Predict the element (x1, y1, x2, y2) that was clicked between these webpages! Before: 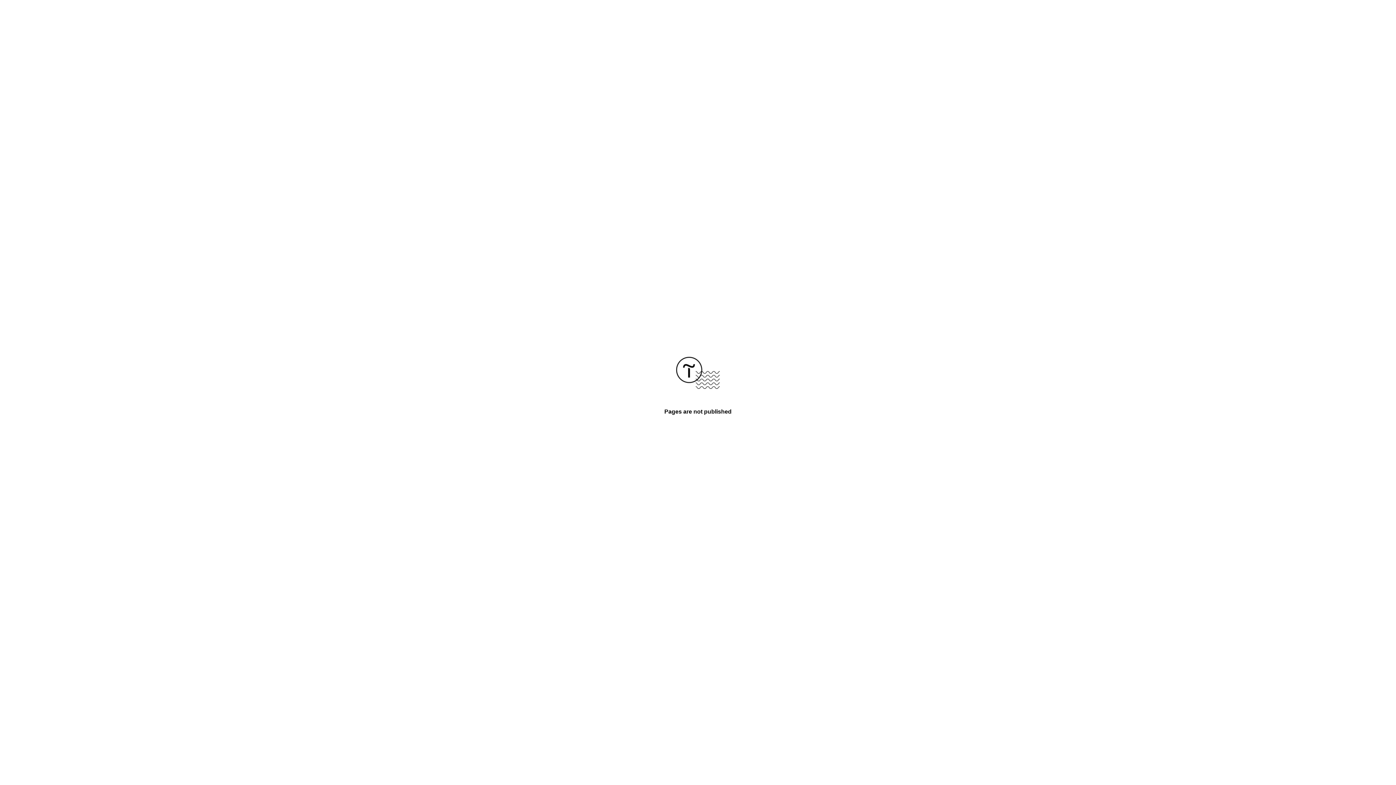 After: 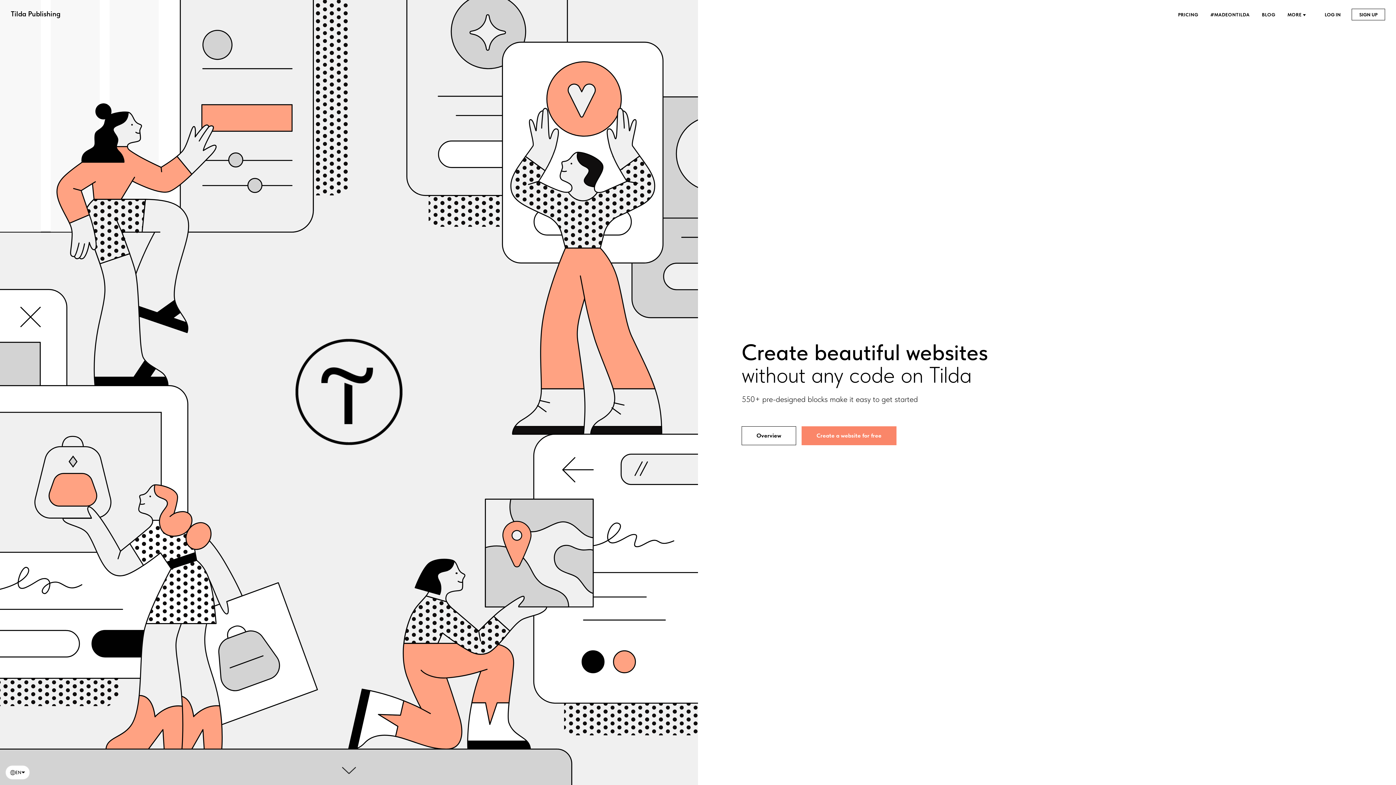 Action: bbox: (676, 384, 720, 390)